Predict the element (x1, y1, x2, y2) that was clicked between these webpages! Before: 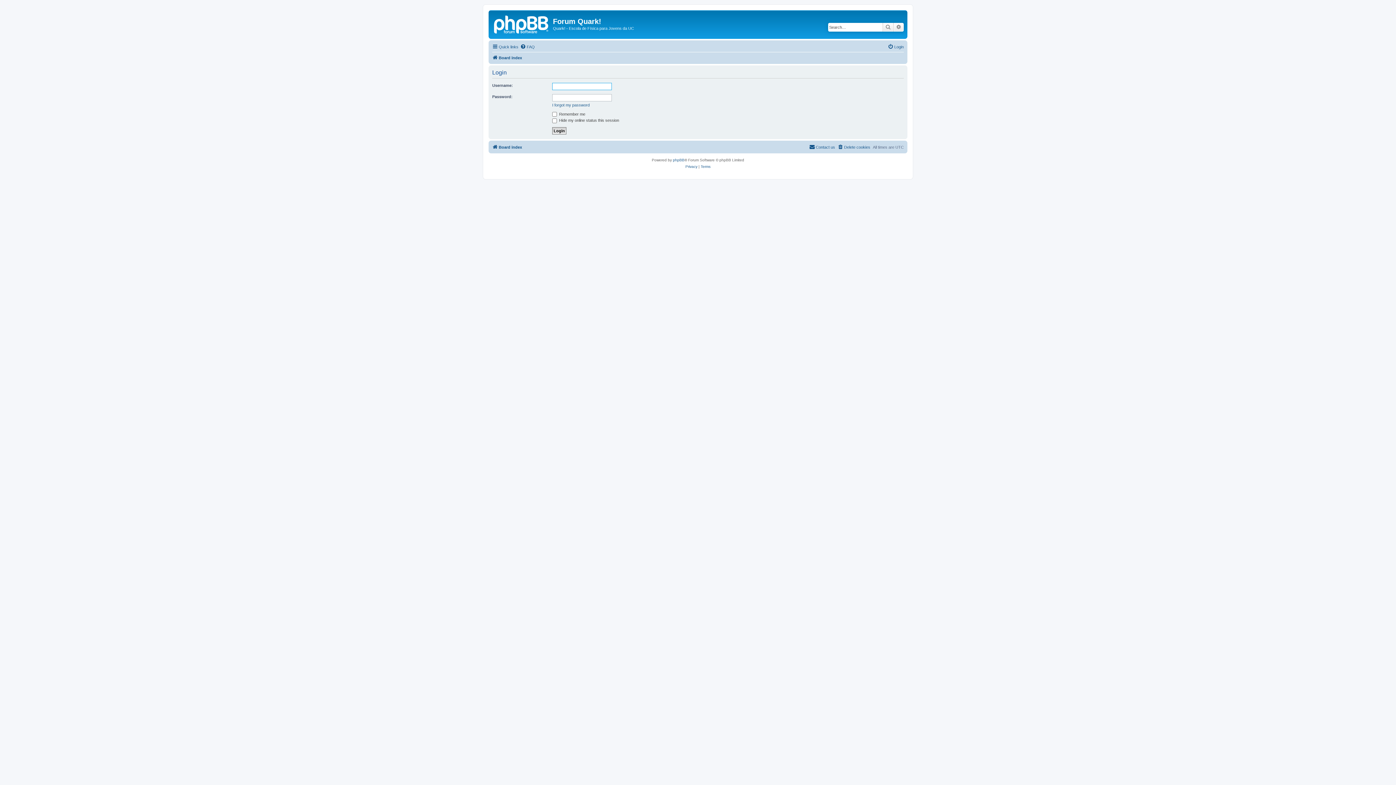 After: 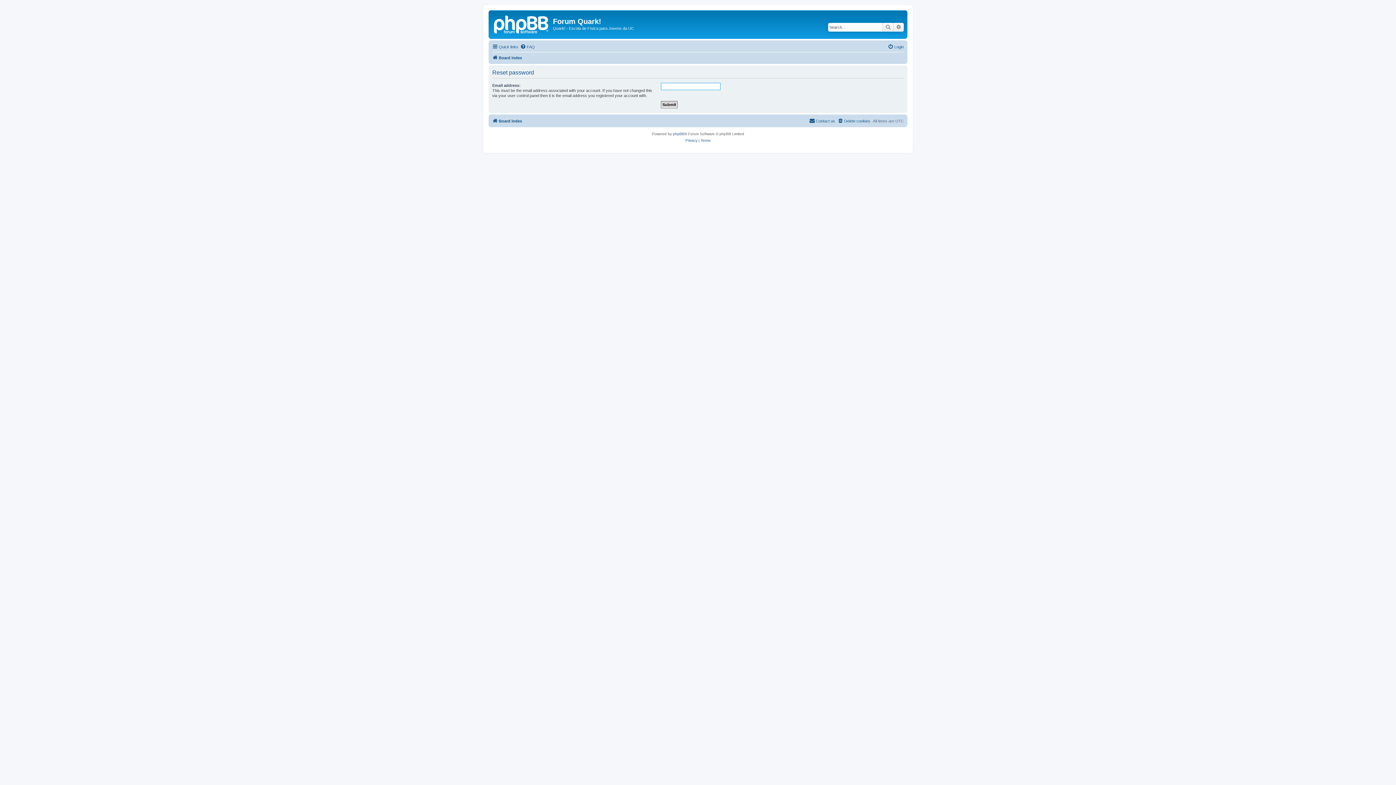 Action: label: I forgot my password bbox: (552, 102, 589, 107)